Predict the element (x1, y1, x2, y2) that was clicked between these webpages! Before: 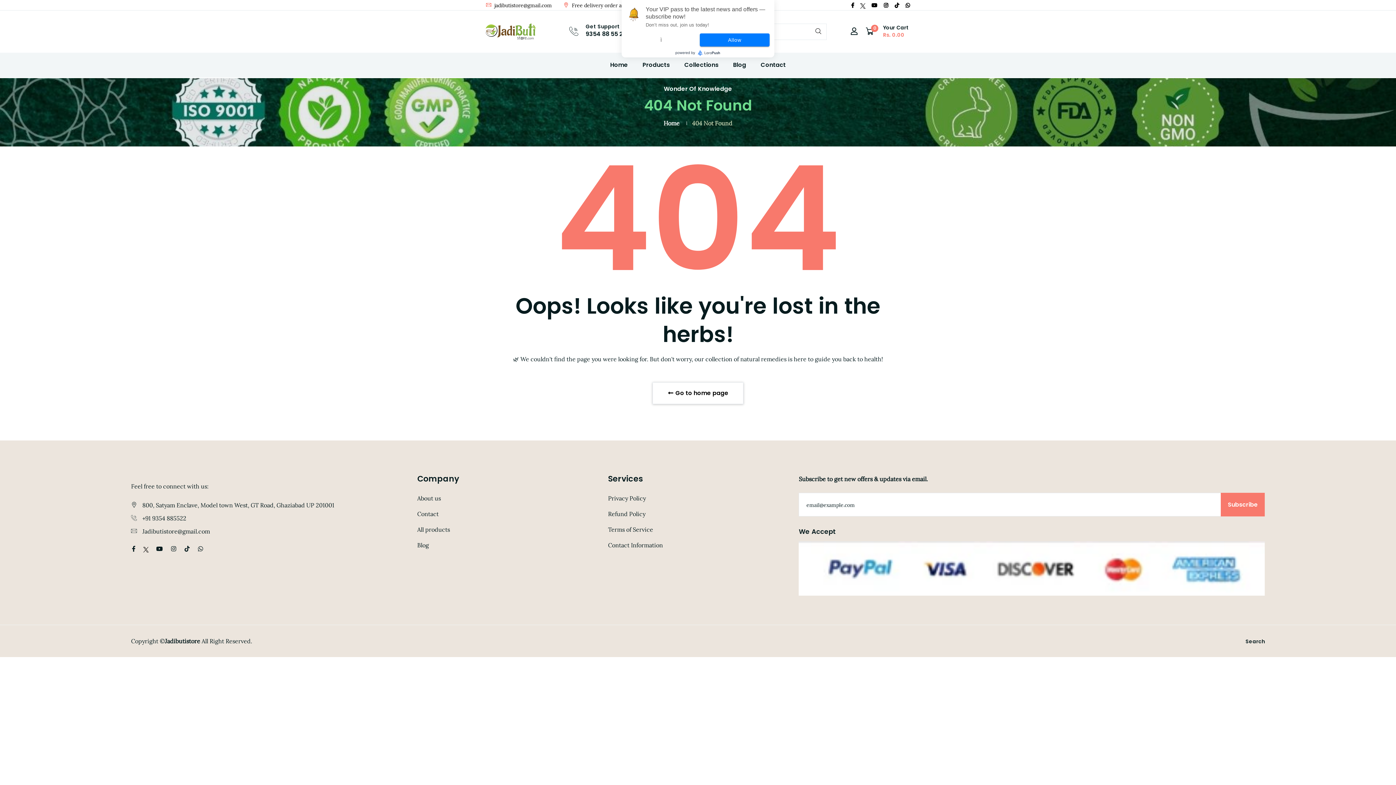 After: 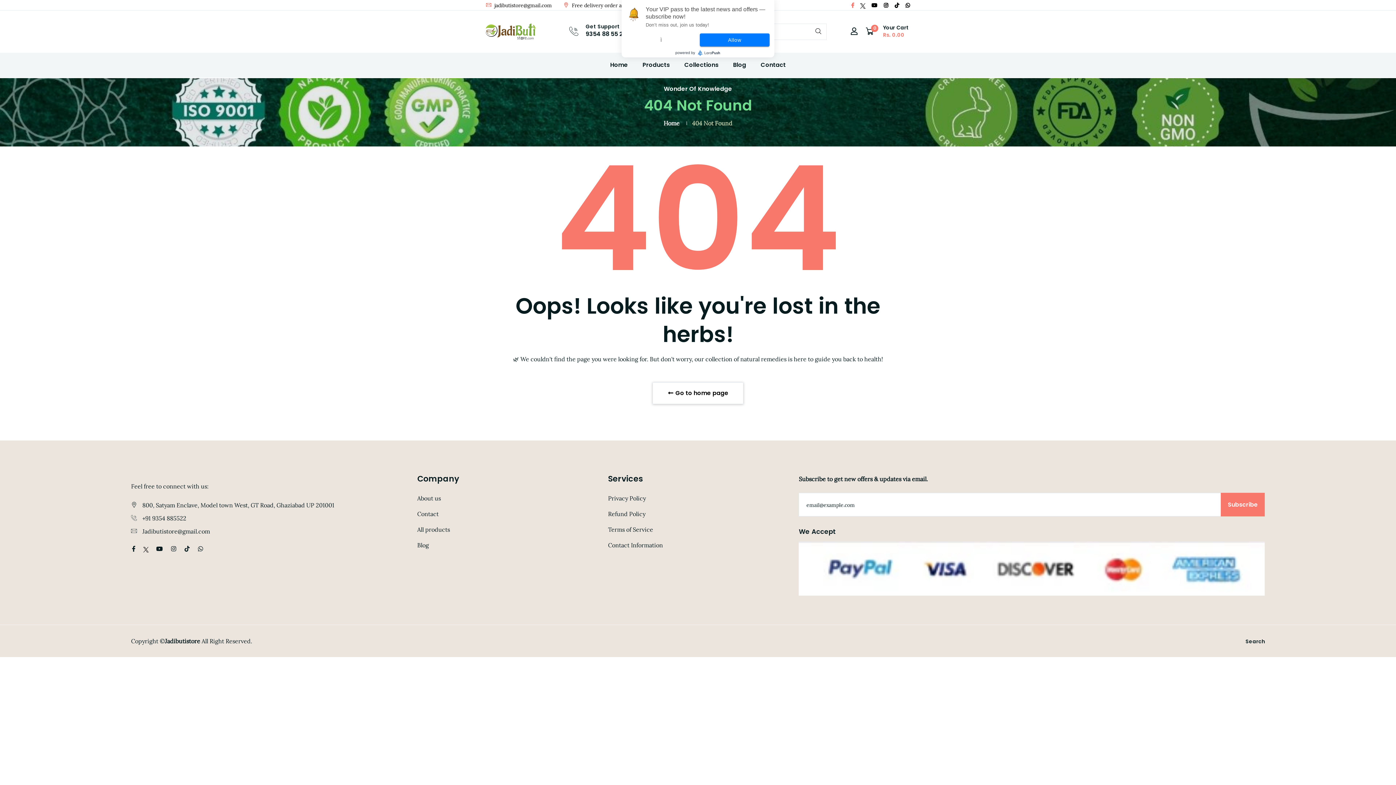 Action: bbox: (850, 2, 855, 8)